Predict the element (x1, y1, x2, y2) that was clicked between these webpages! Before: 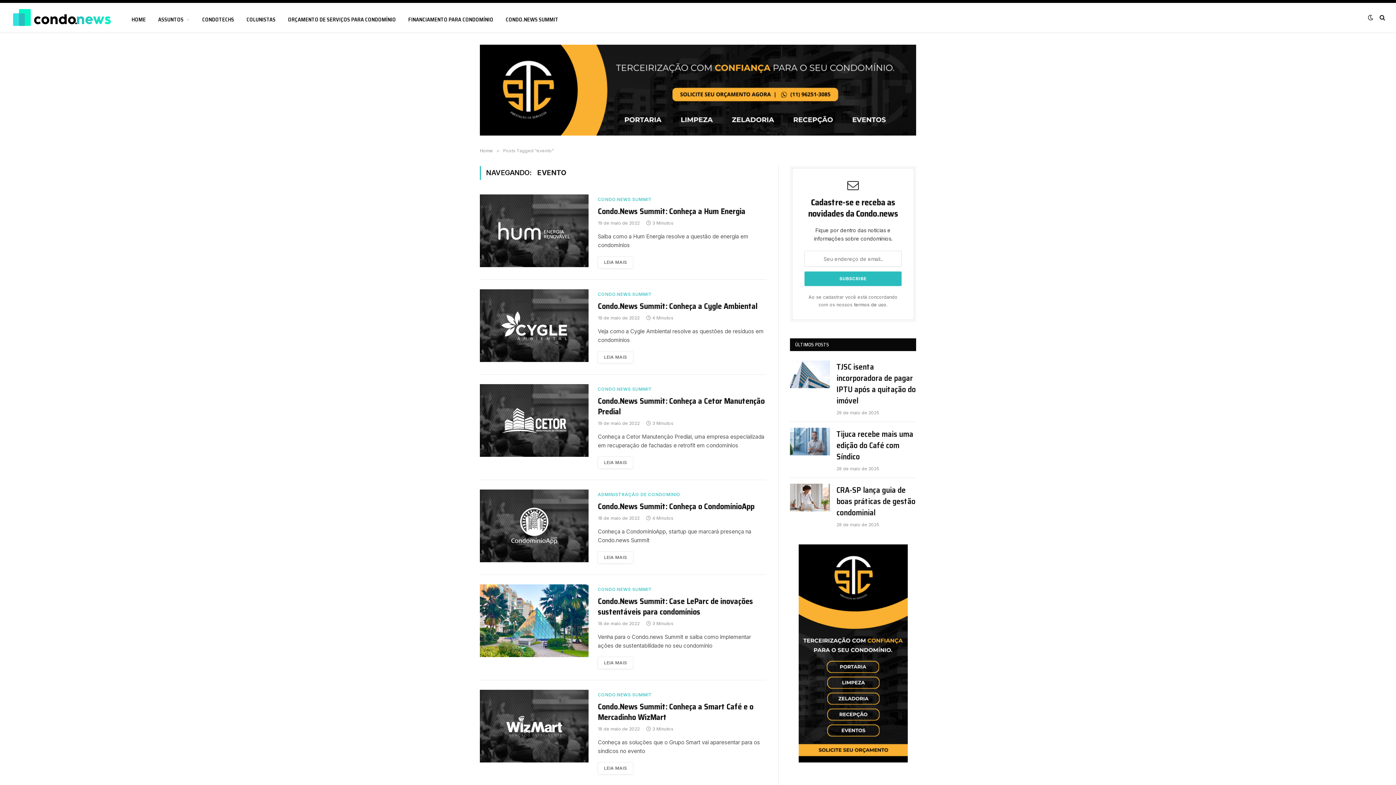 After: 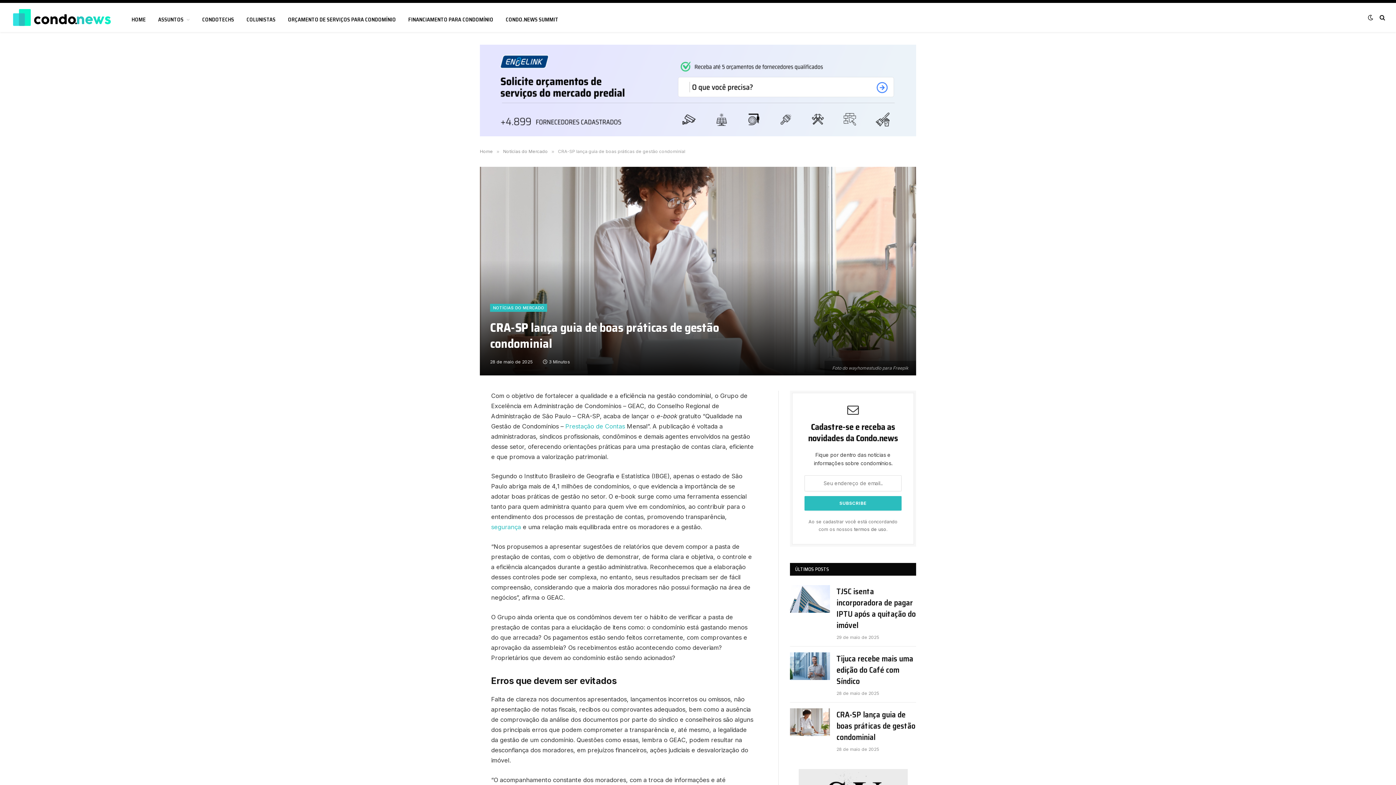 Action: bbox: (790, 484, 830, 511)